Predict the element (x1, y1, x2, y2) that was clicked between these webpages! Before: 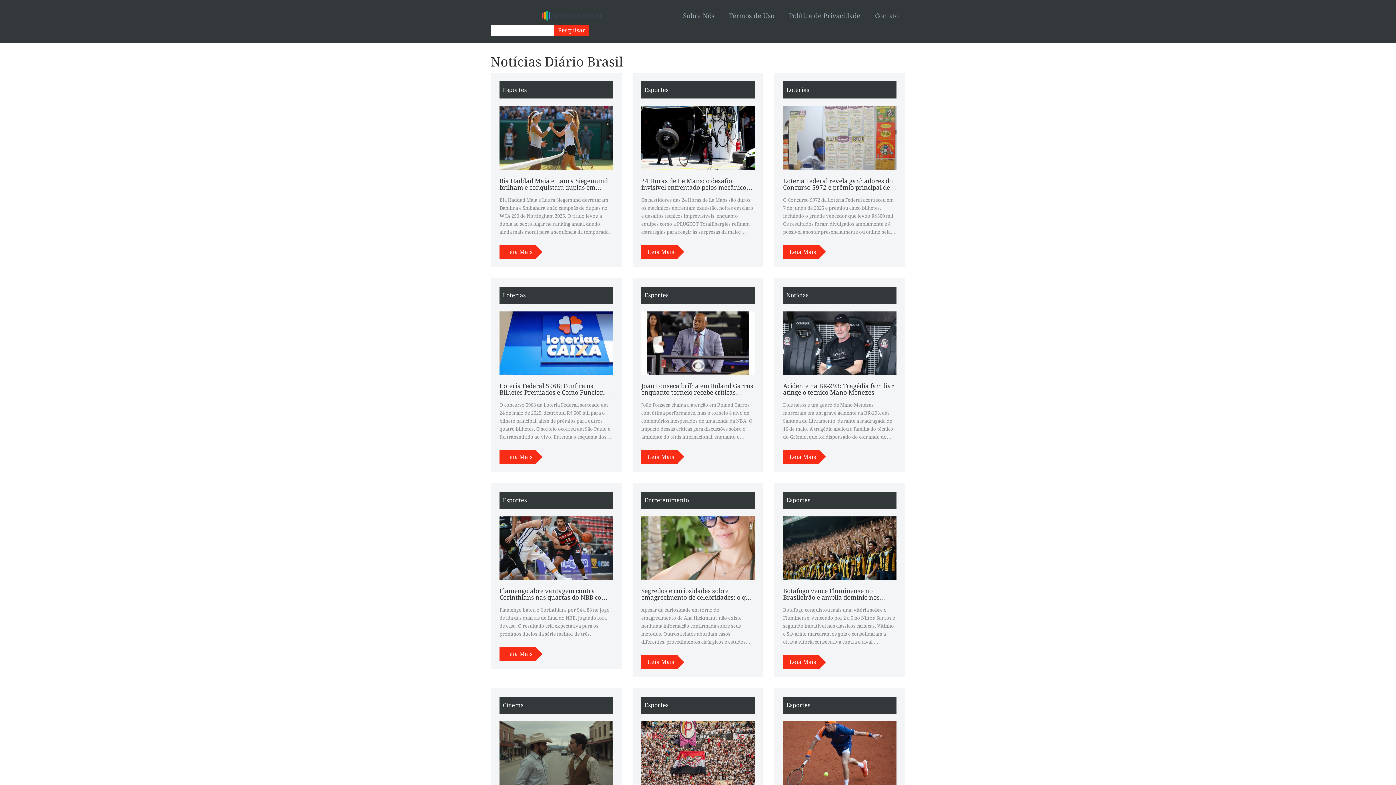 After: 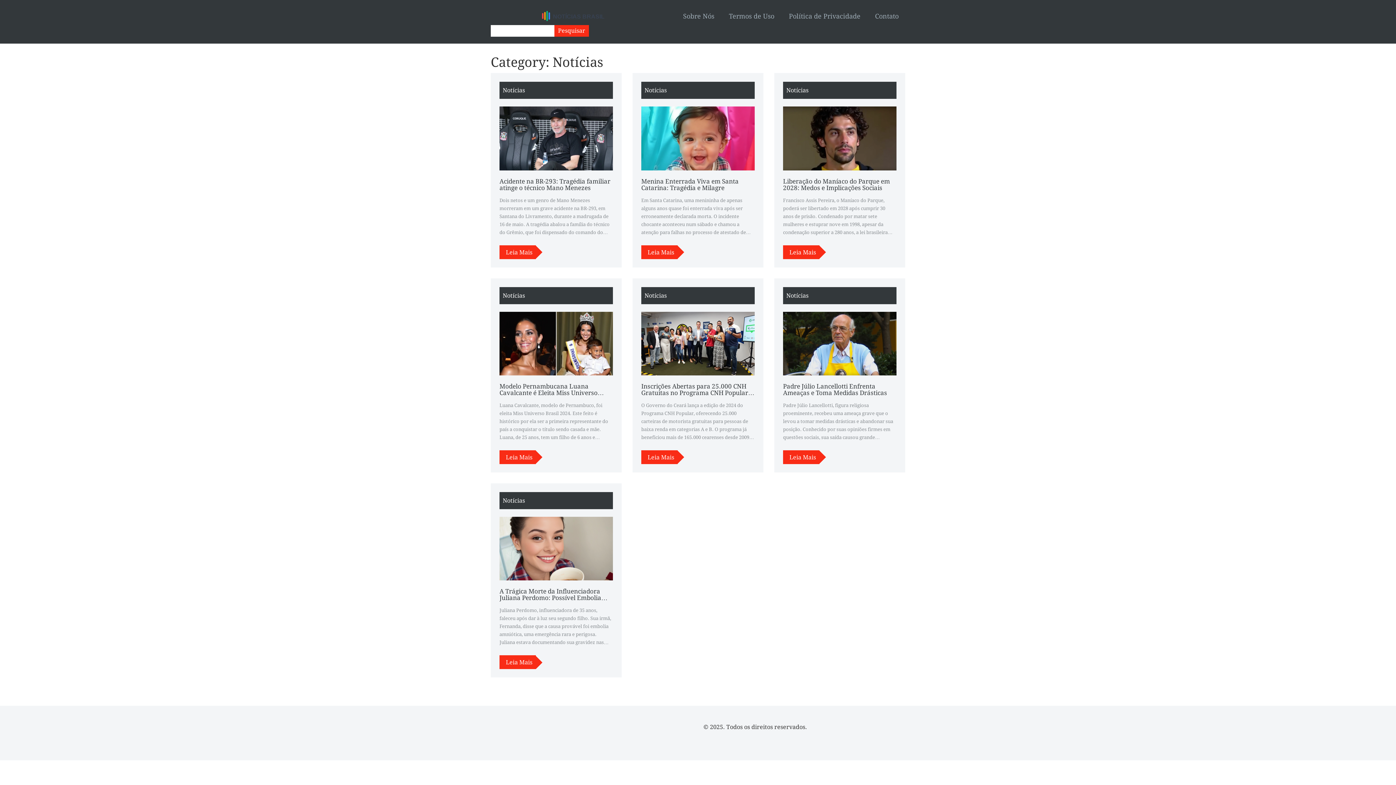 Action: label: Notícias bbox: (786, 292, 896, 298)